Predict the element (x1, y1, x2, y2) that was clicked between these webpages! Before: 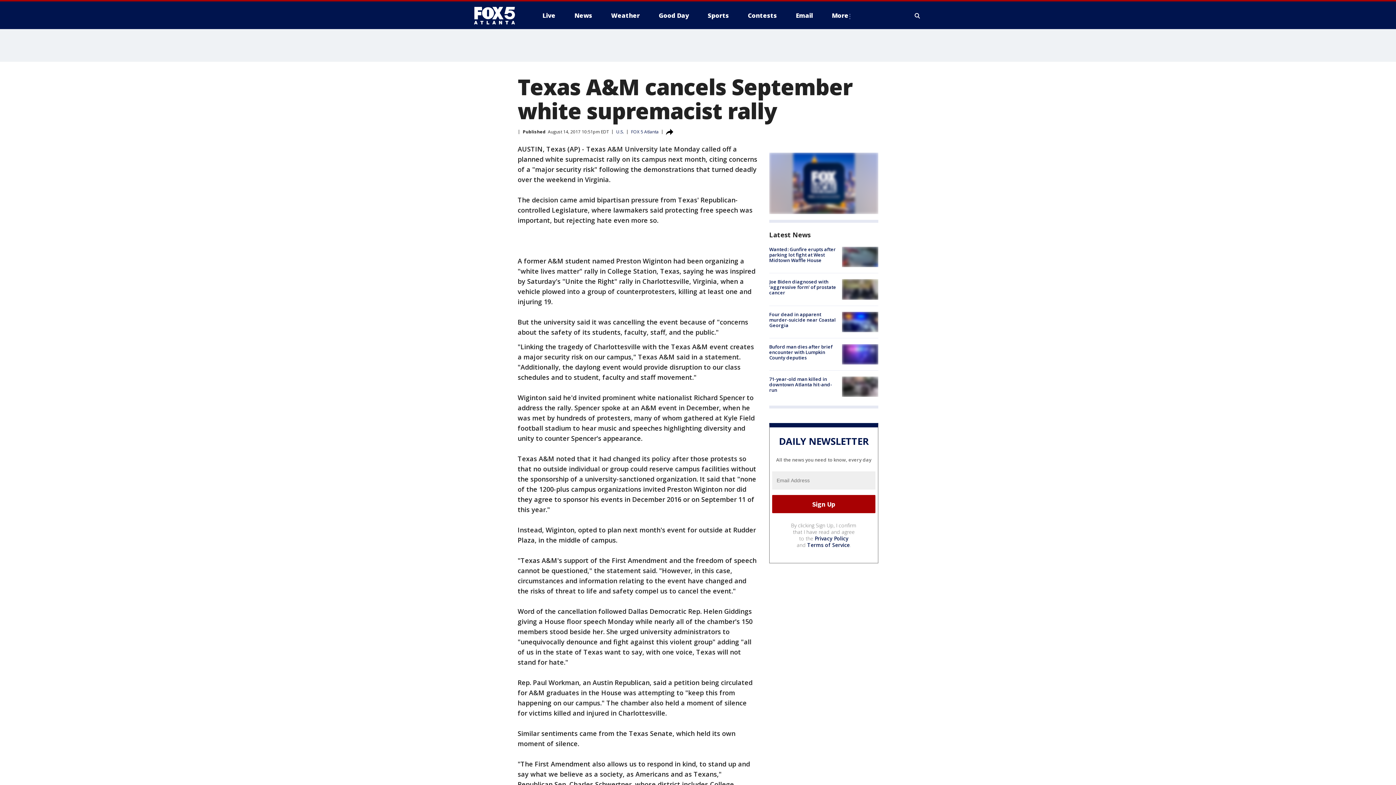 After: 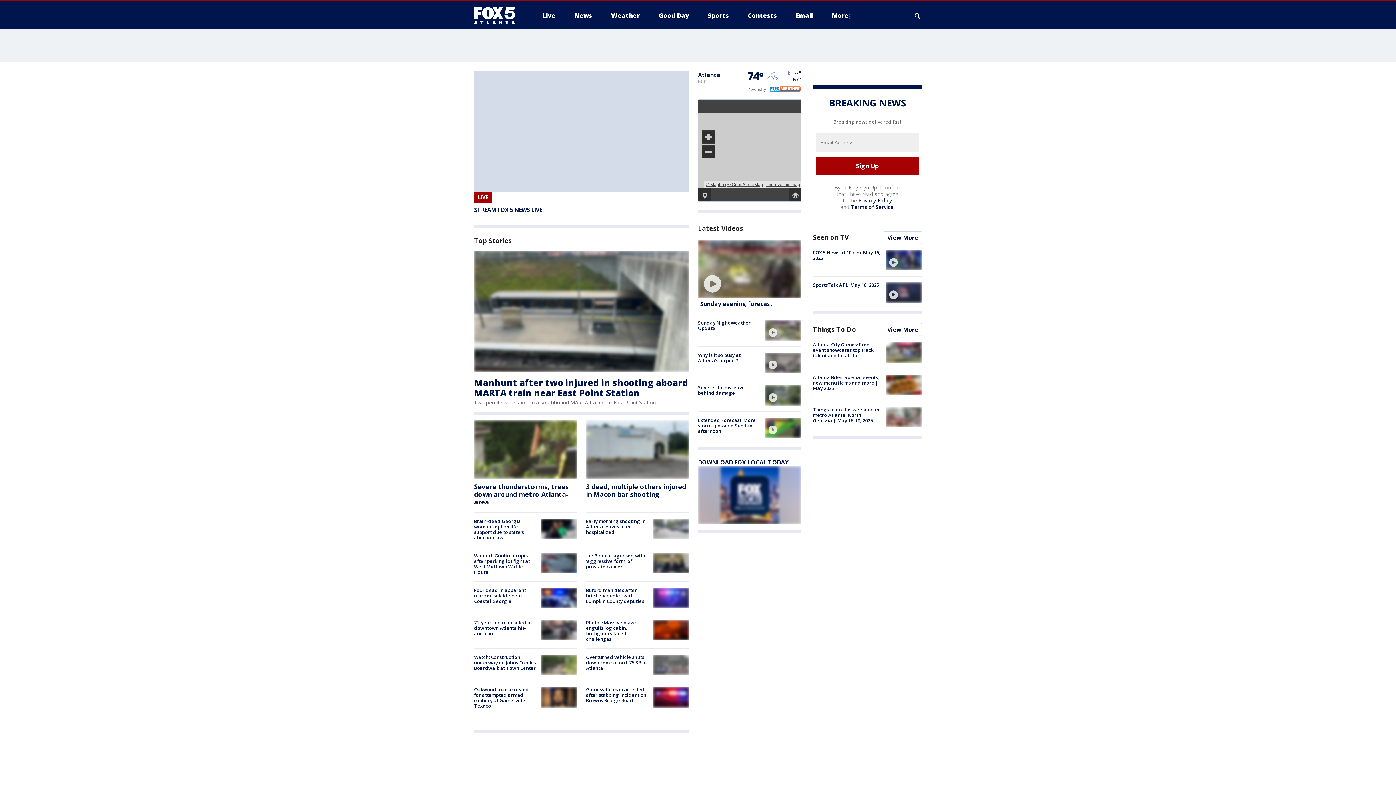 Action: bbox: (631, 128, 658, 134) label: FOX 5 Atlanta